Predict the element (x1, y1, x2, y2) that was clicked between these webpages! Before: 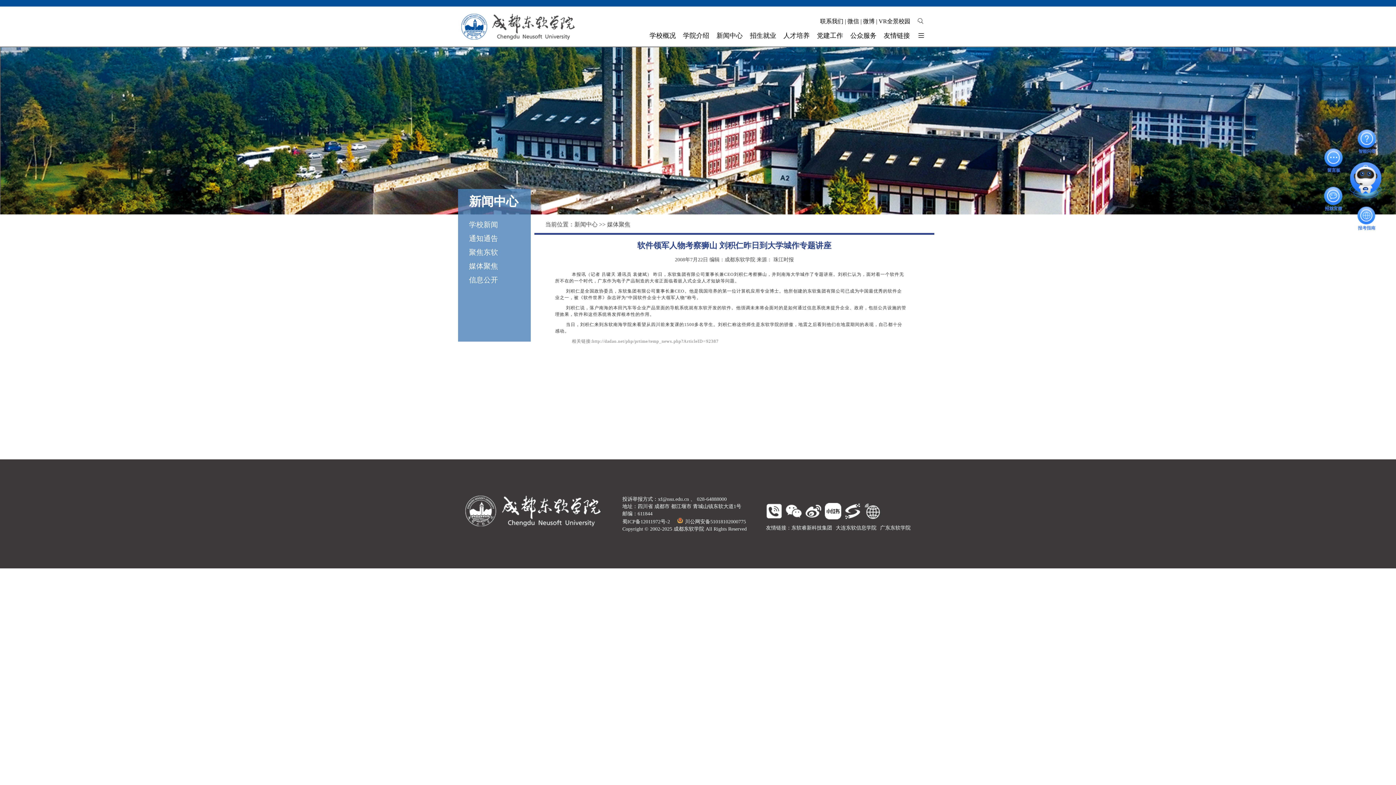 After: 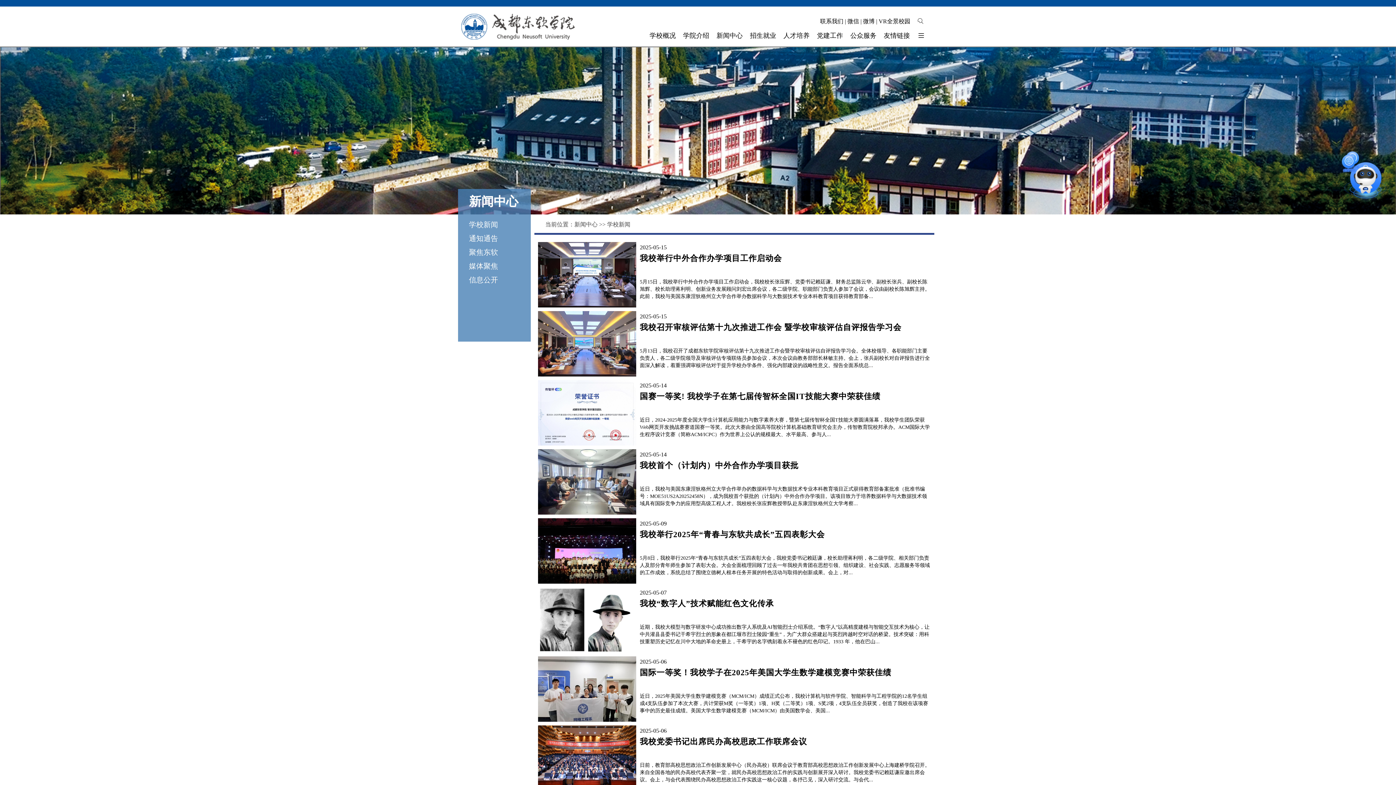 Action: label: 学校新闻 bbox: (469, 220, 498, 228)